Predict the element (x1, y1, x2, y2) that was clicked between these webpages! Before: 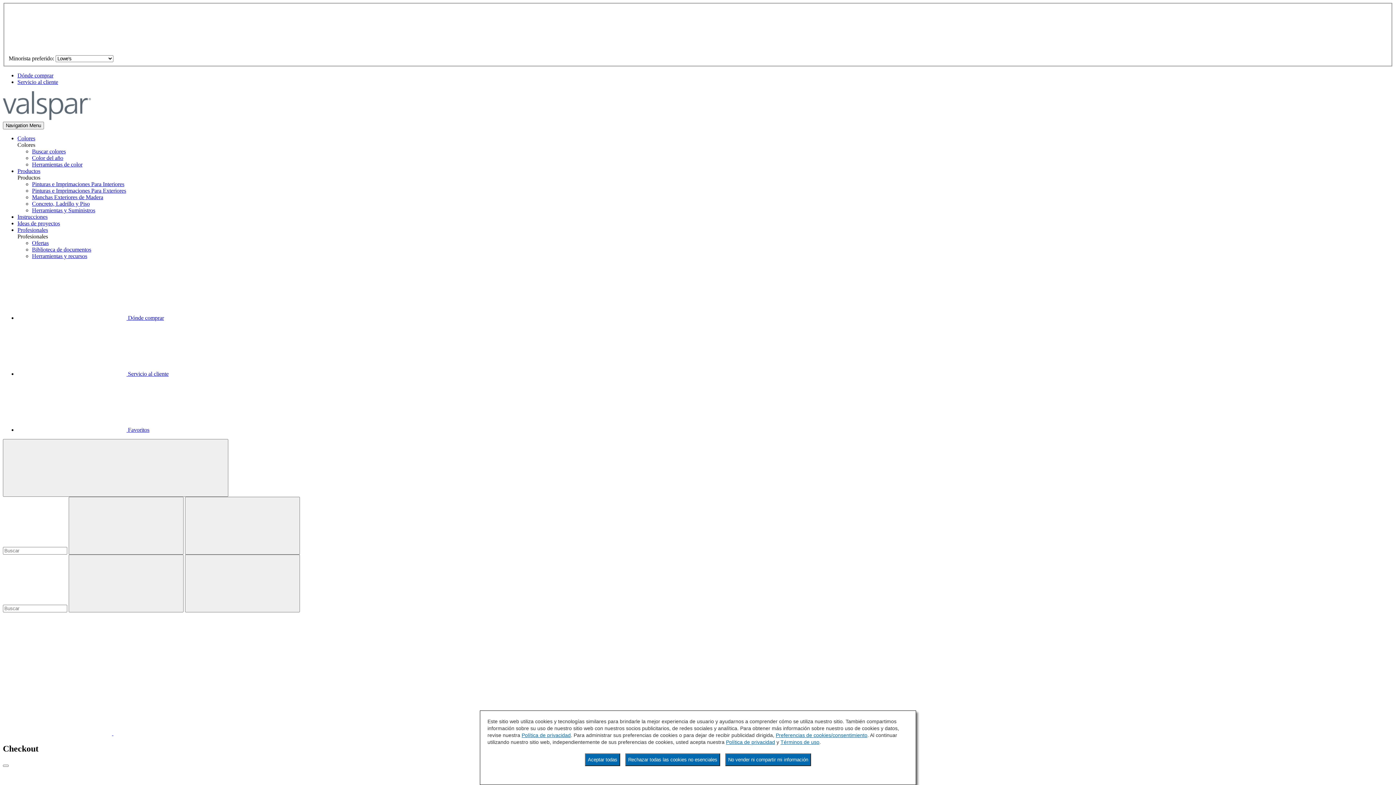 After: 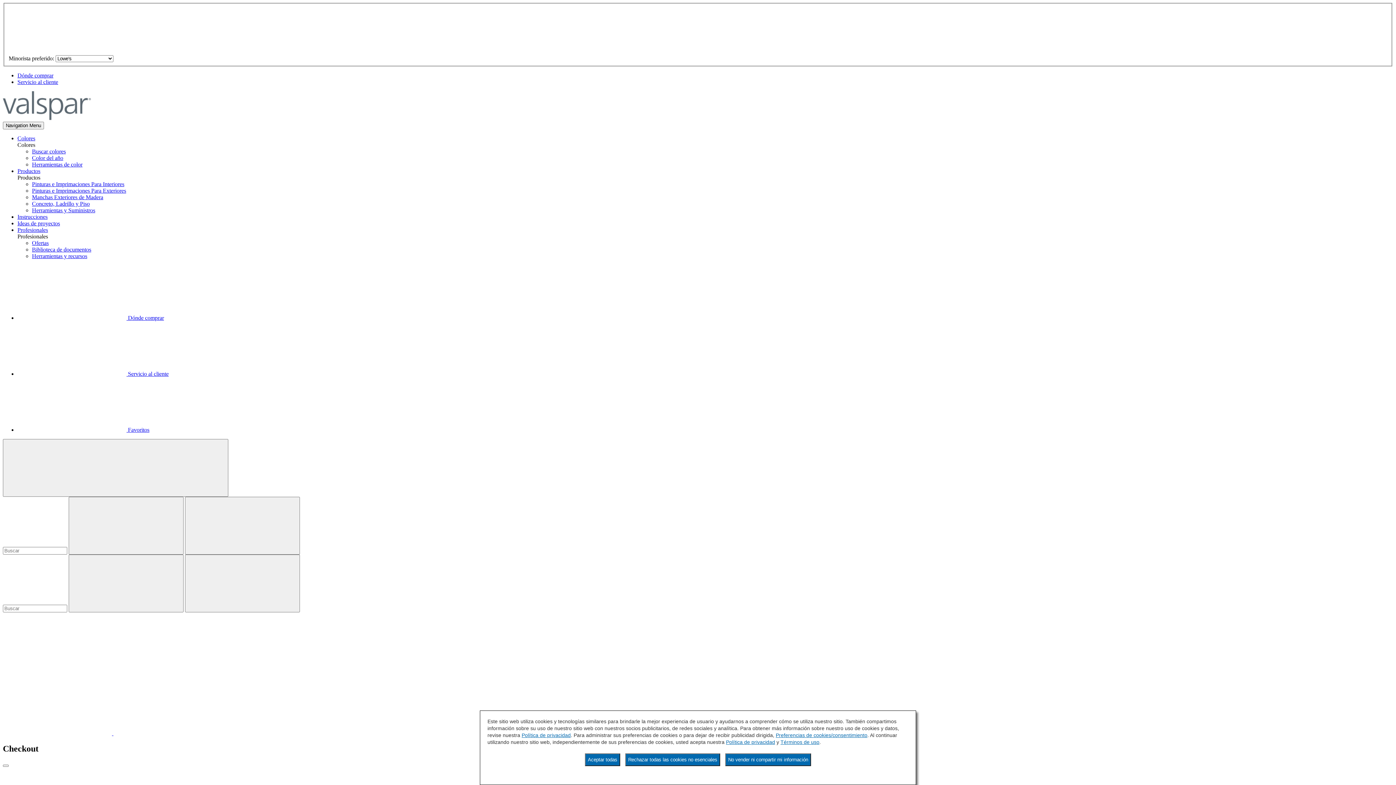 Action: bbox: (32, 161, 82, 167) label: Herramientas de color